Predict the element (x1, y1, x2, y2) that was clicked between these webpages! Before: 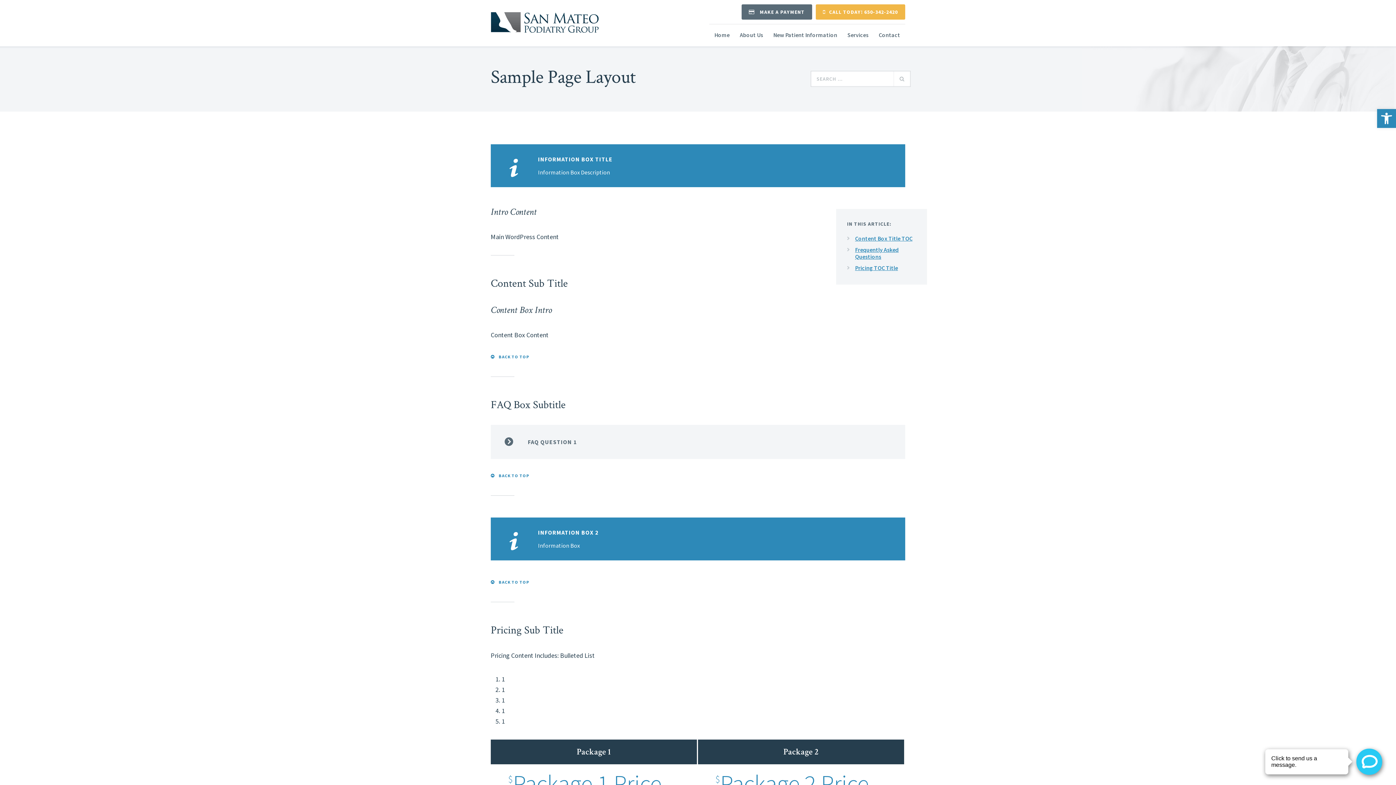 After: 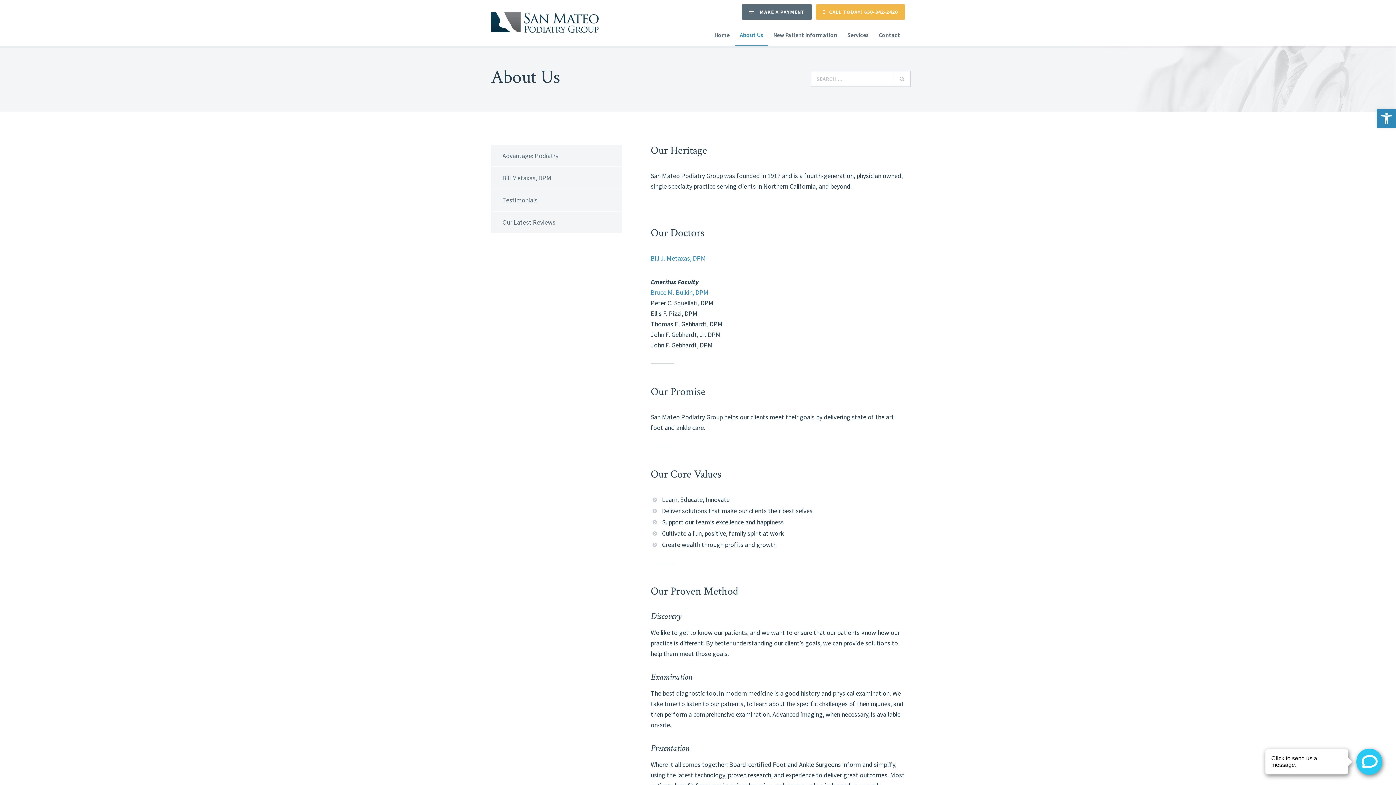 Action: bbox: (734, 24, 768, 46) label: About Us